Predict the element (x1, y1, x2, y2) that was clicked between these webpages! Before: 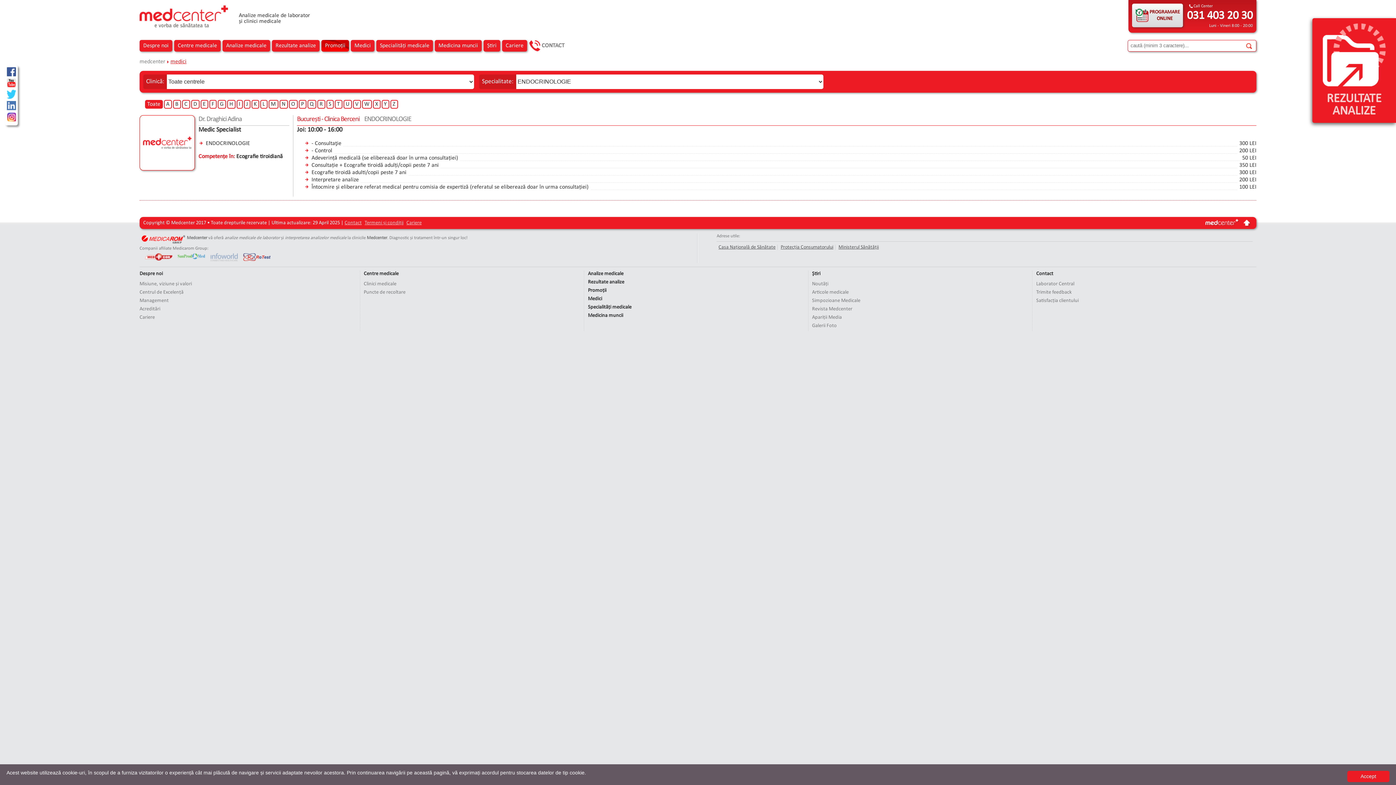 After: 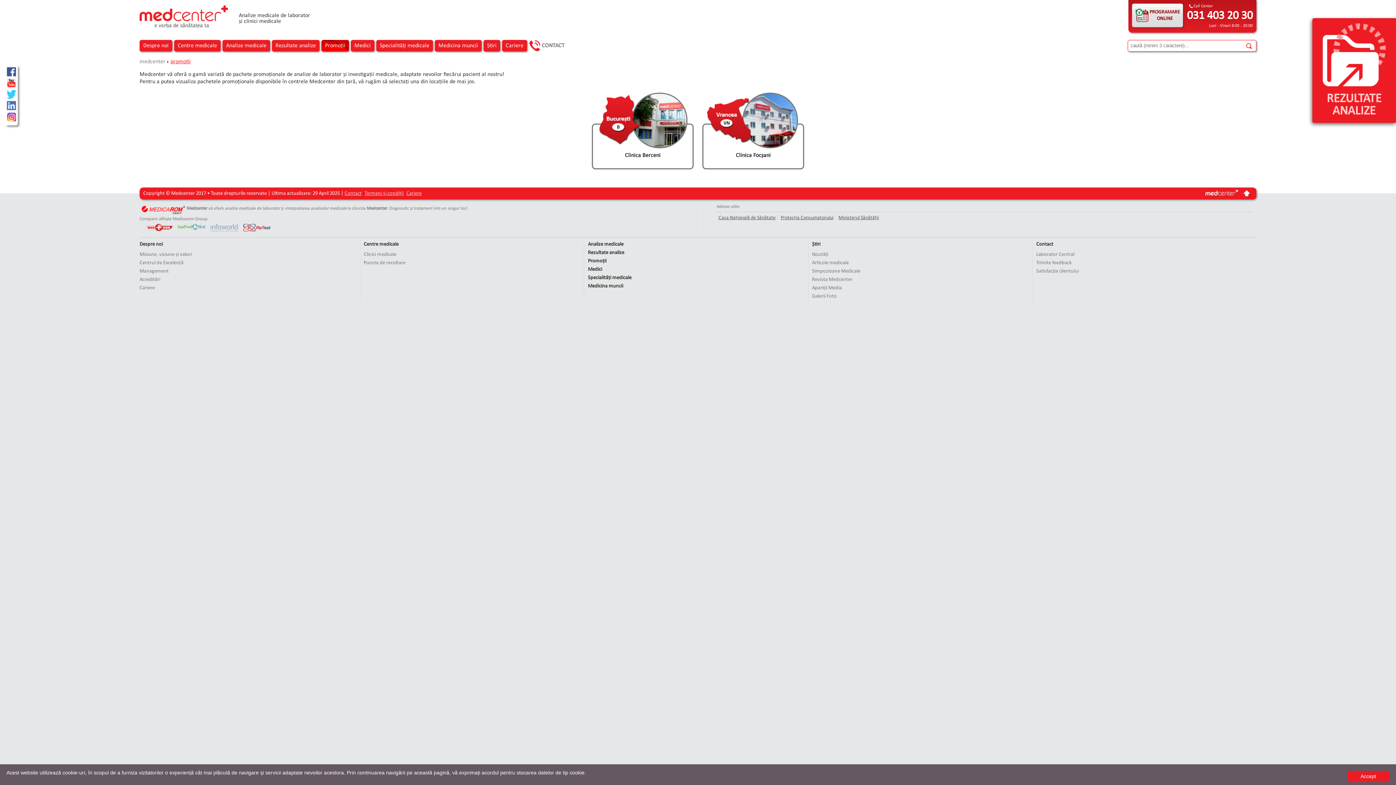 Action: bbox: (588, 287, 804, 294) label: Promoții